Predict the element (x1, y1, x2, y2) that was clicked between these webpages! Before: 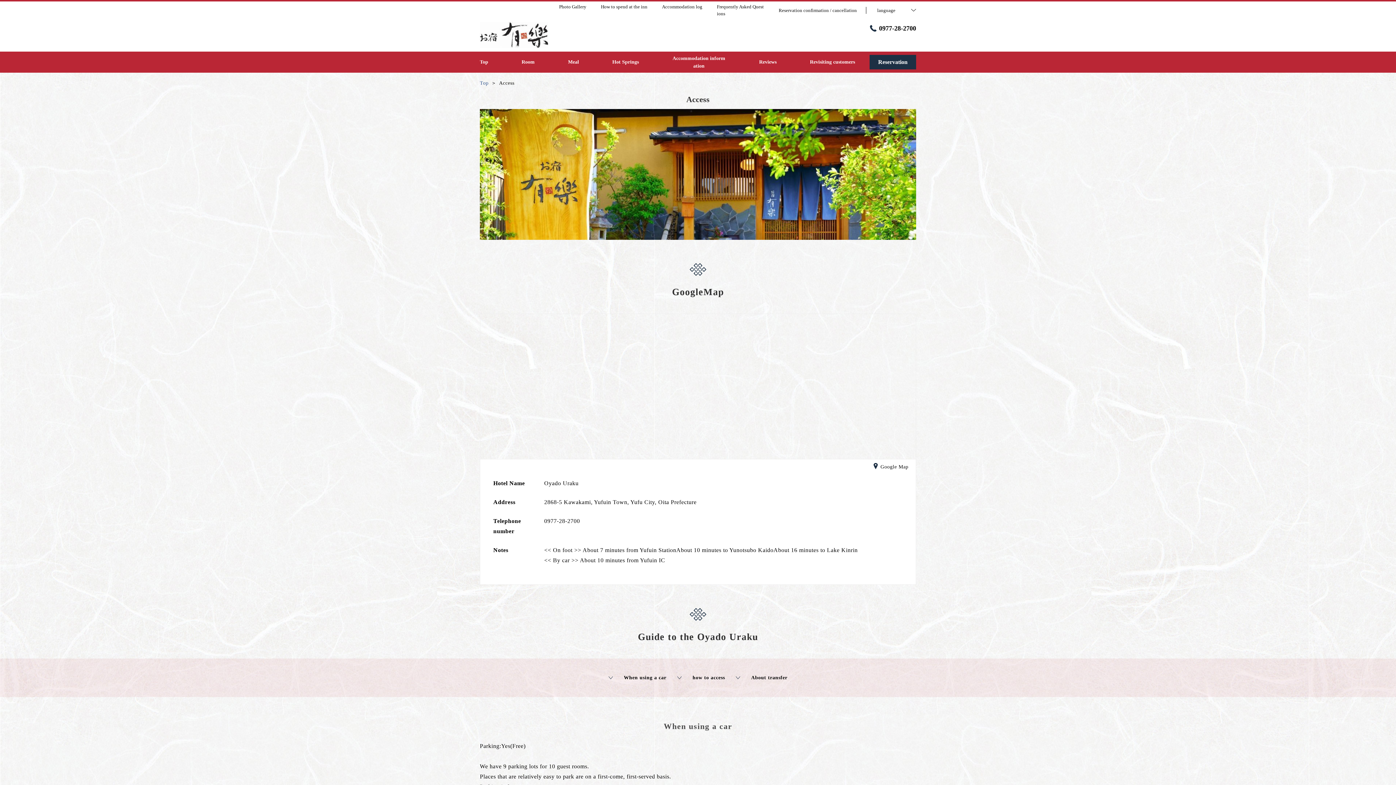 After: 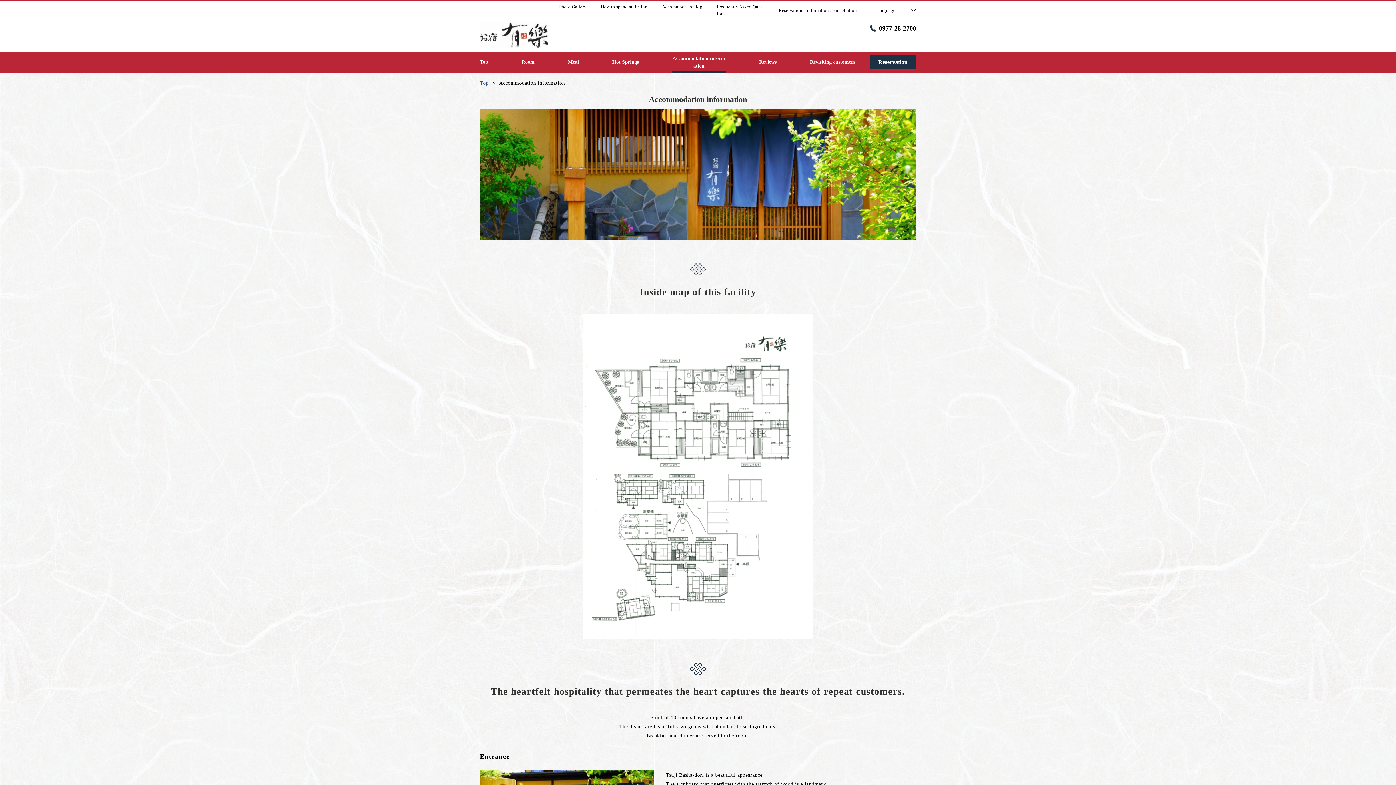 Action: bbox: (672, 51, 725, 72) label: Accommodation information